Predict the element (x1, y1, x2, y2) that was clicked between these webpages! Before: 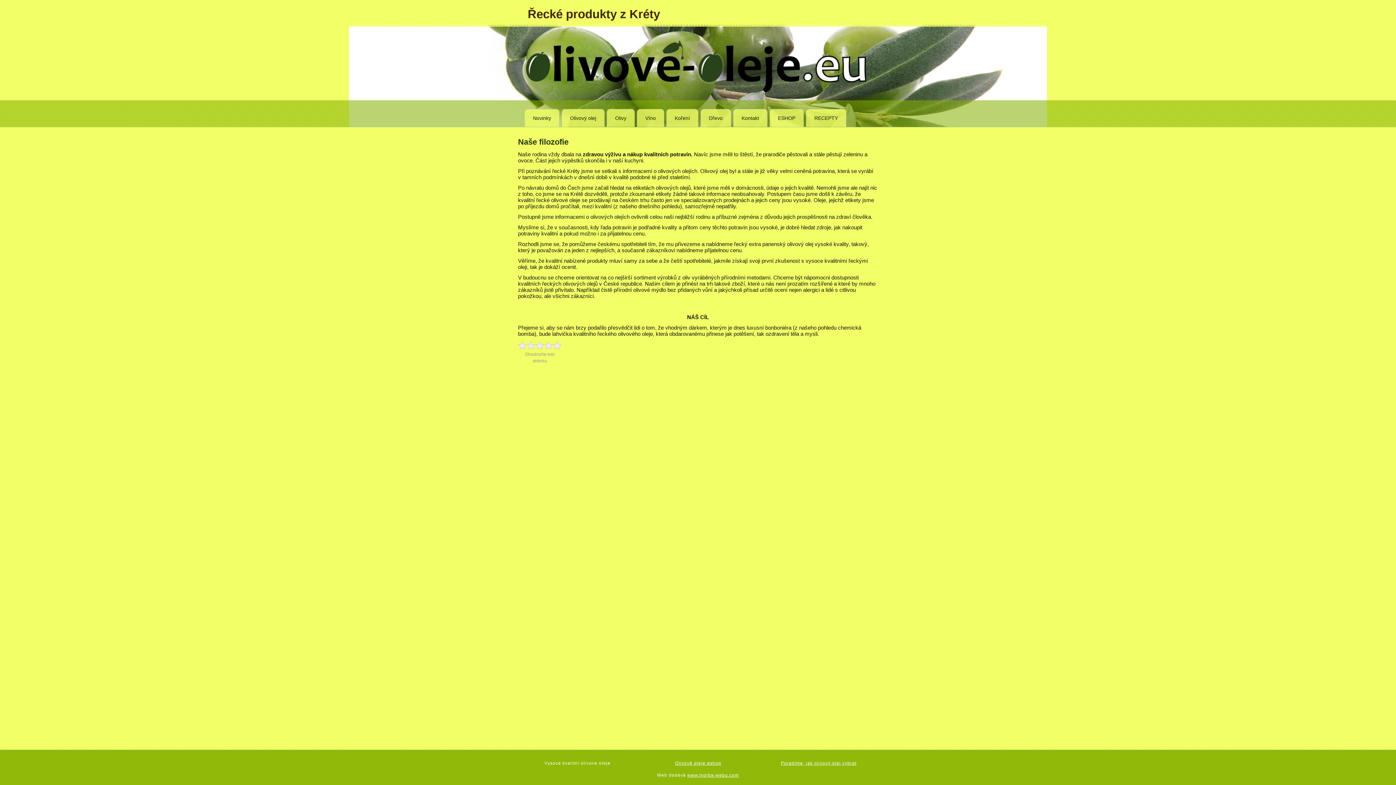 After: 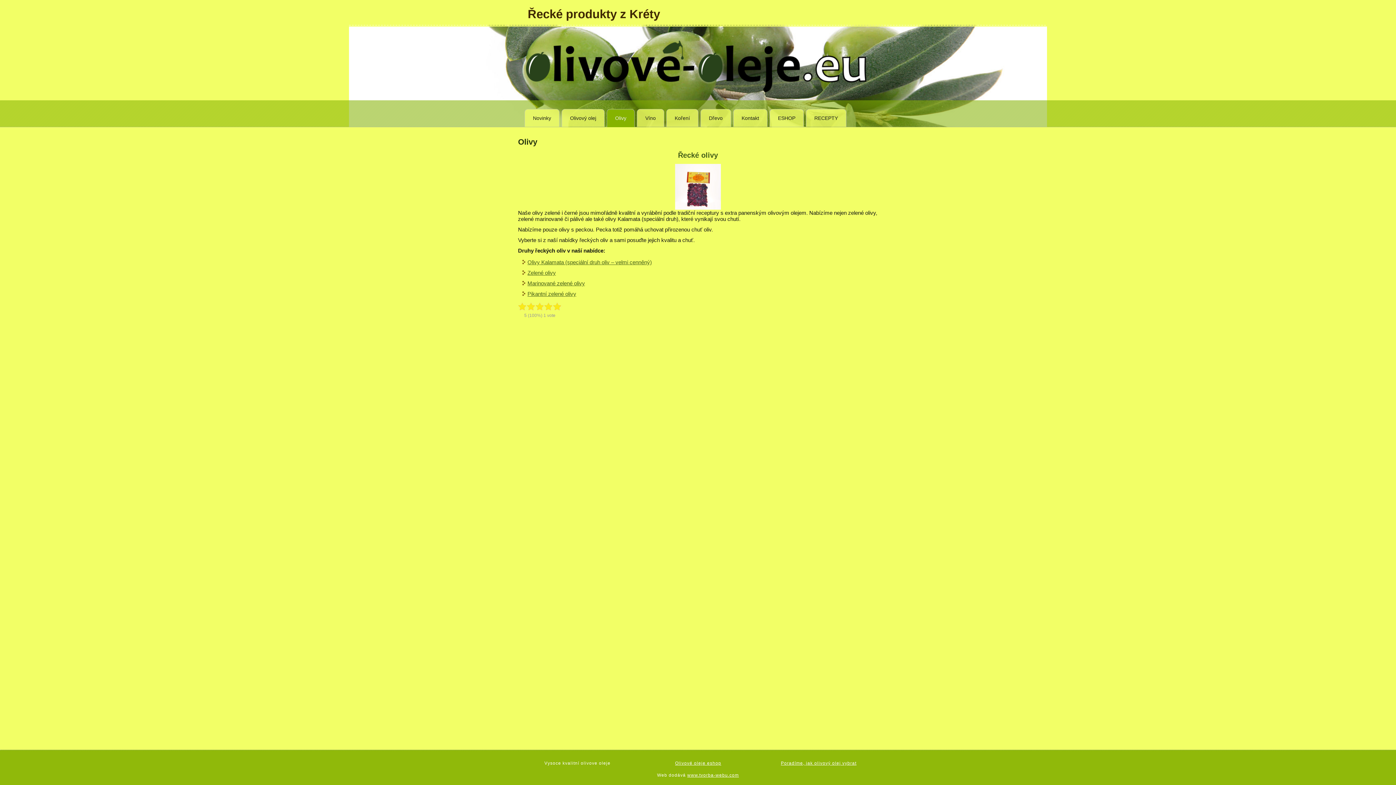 Action: label: Olivy bbox: (606, 109, 634, 126)